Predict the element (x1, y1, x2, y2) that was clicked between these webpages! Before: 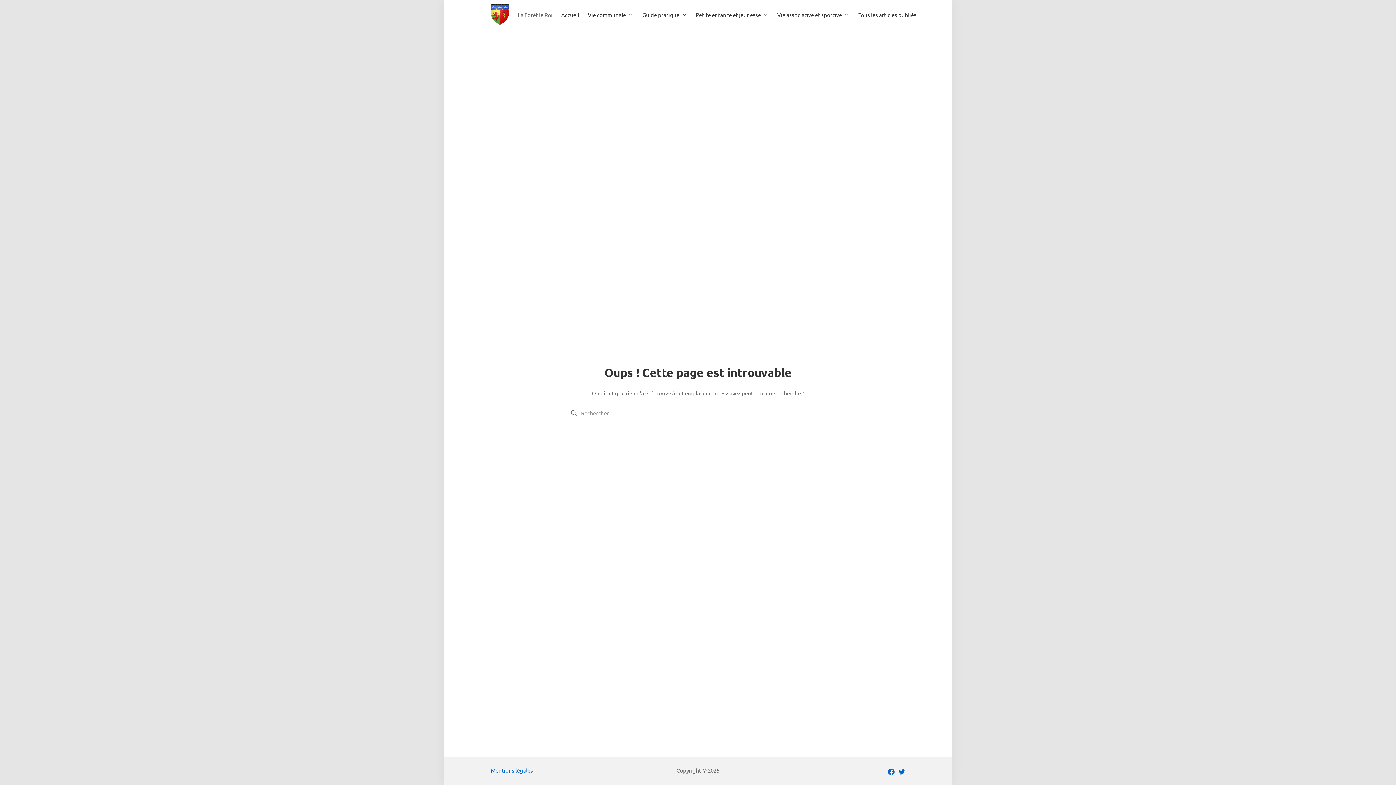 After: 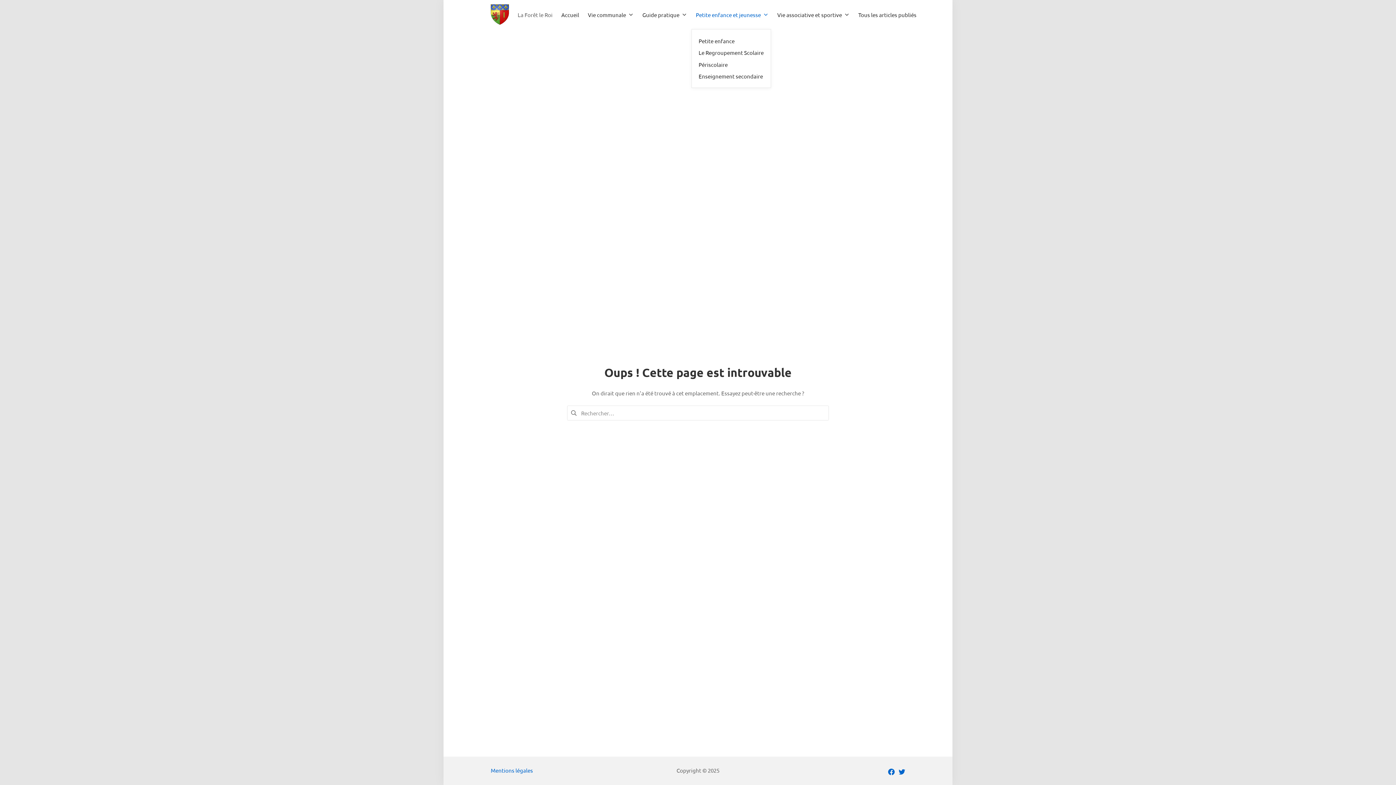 Action: label: Petite enfance et jeunesse bbox: (696, 10, 768, 19)